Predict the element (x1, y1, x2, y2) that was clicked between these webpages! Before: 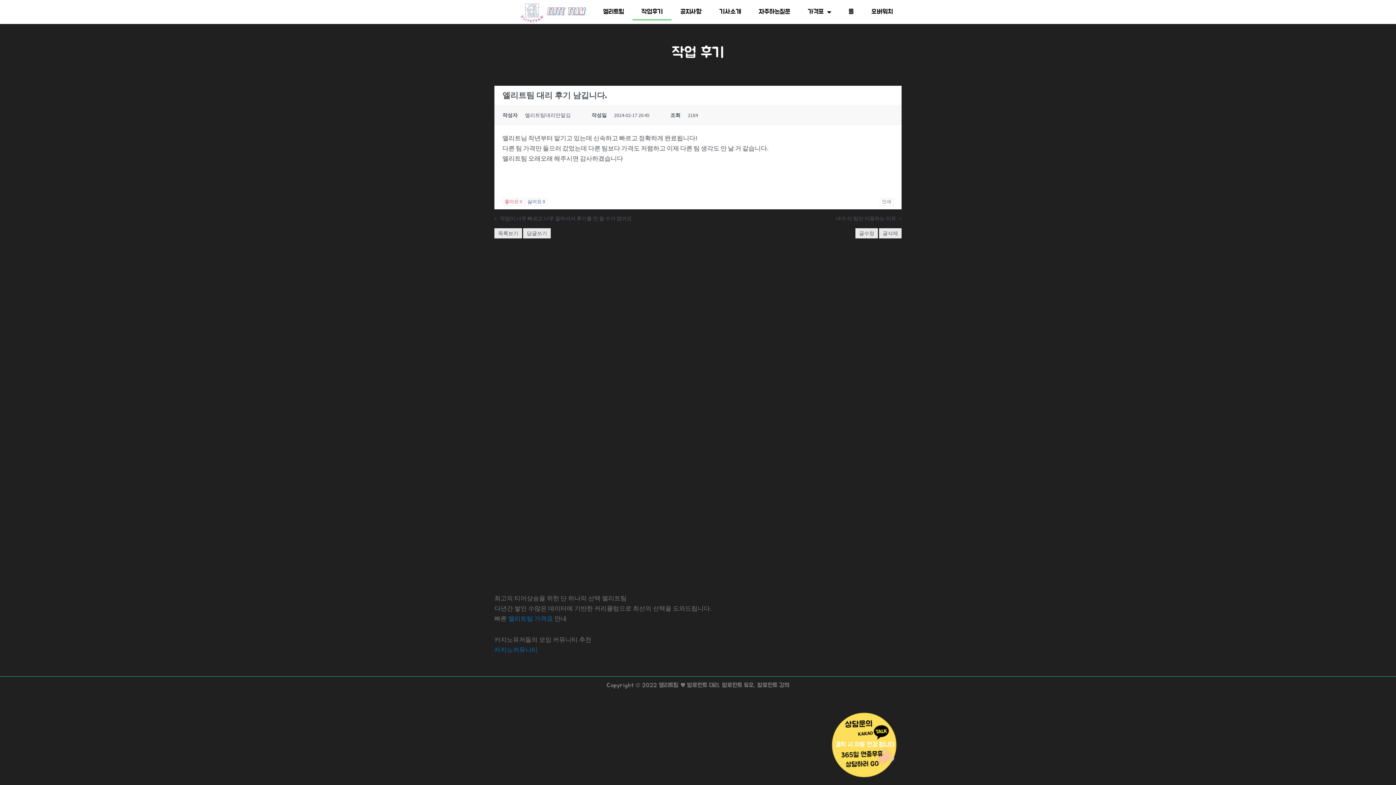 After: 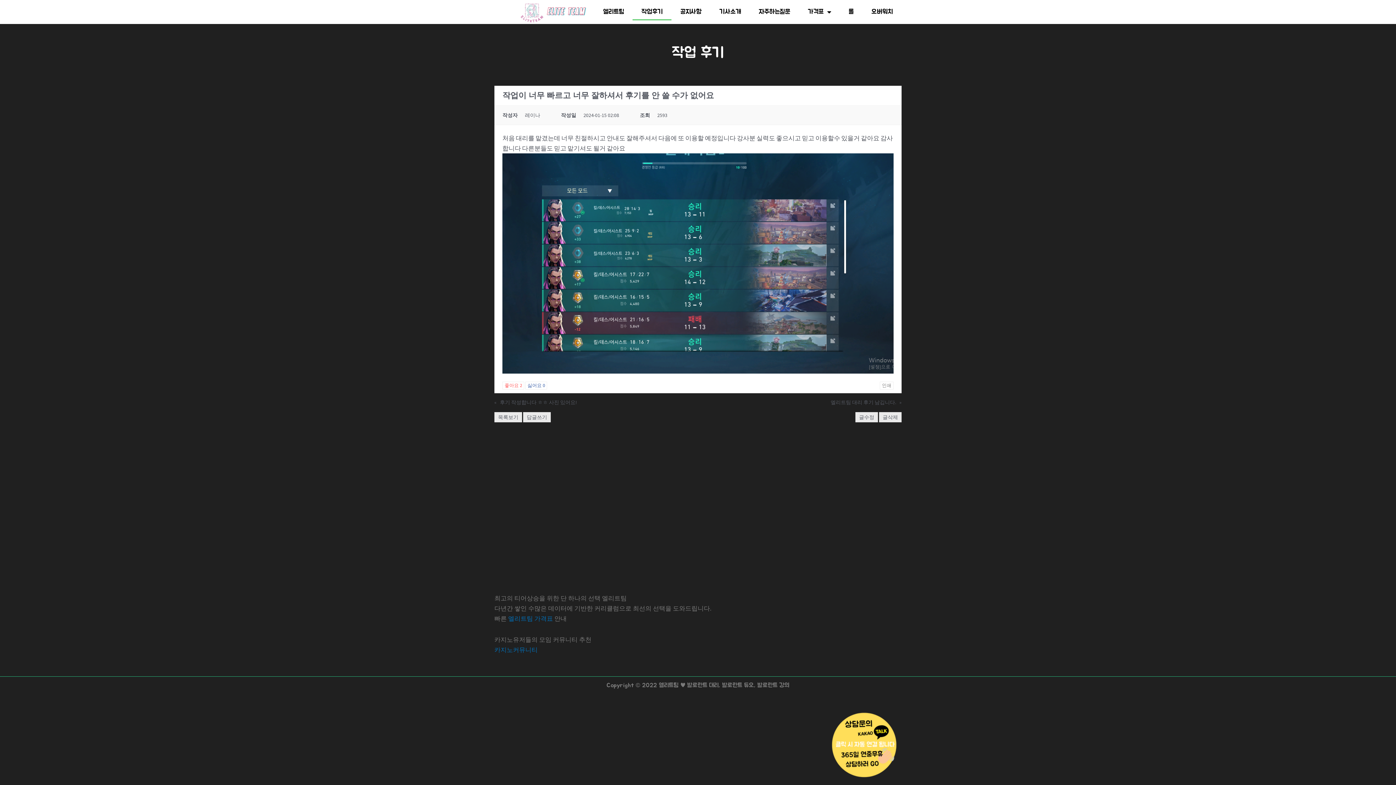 Action: bbox: (494, 214, 677, 222) label: «
작업이 너무 빠르고 너무 잘하셔서 후기를 안 쓸 수가 없어요